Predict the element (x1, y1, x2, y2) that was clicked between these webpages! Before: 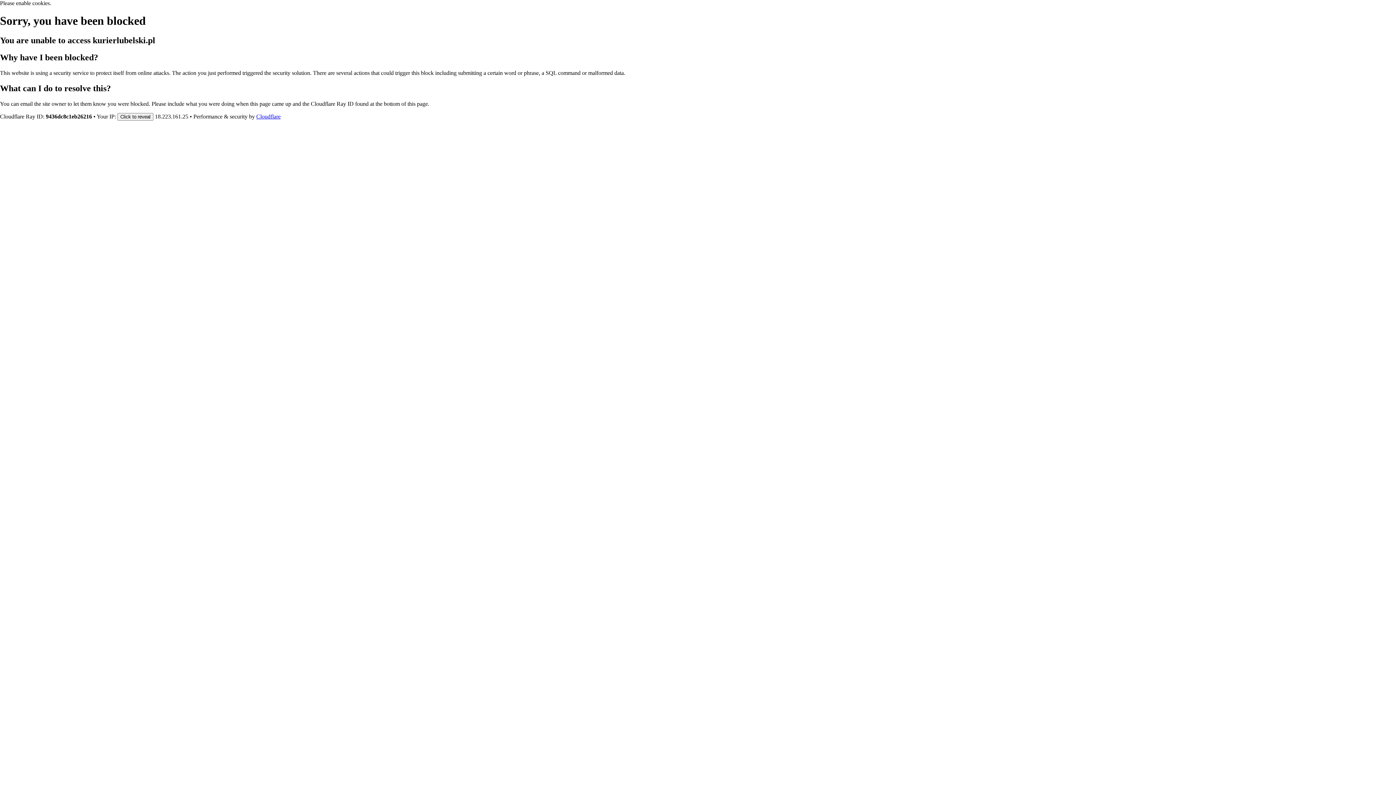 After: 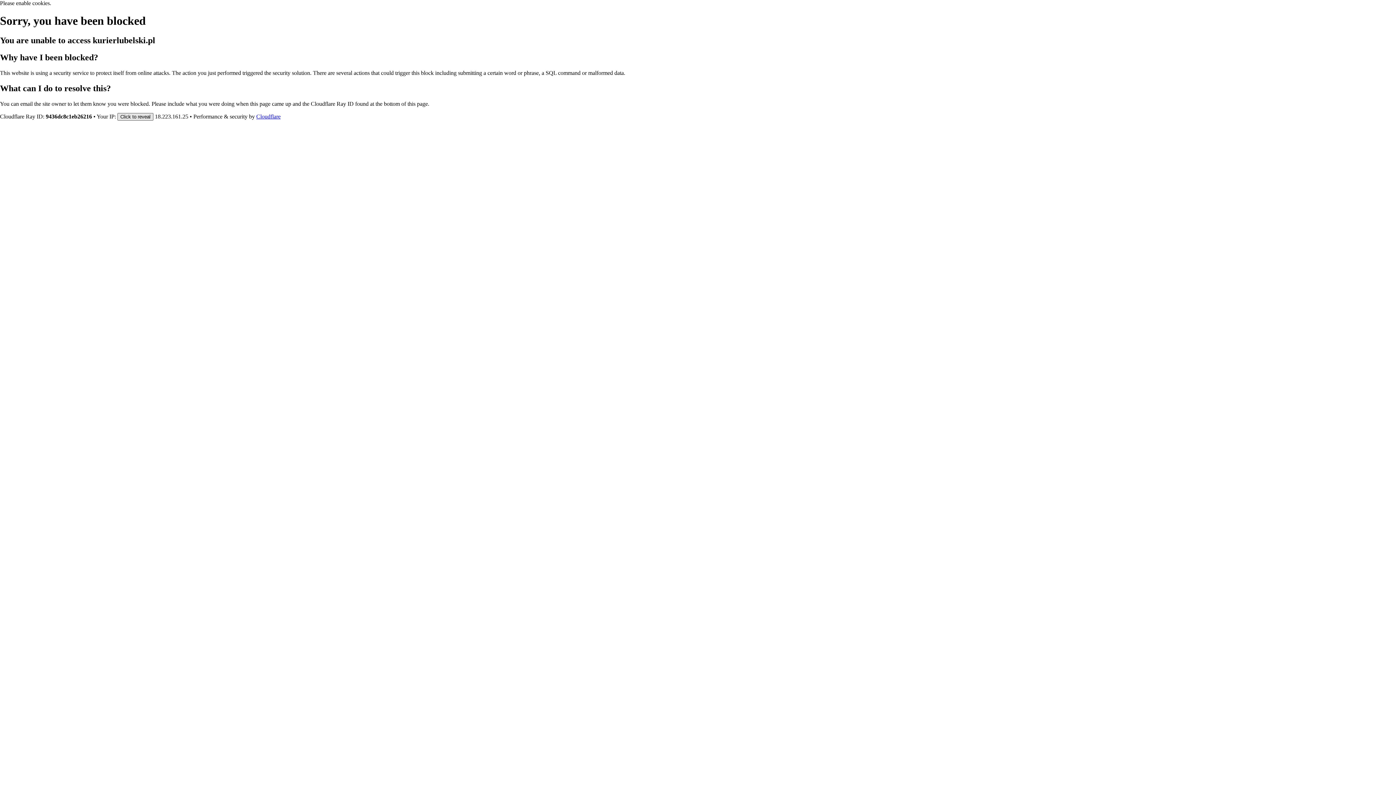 Action: label: Click to reveal bbox: (117, 112, 153, 120)